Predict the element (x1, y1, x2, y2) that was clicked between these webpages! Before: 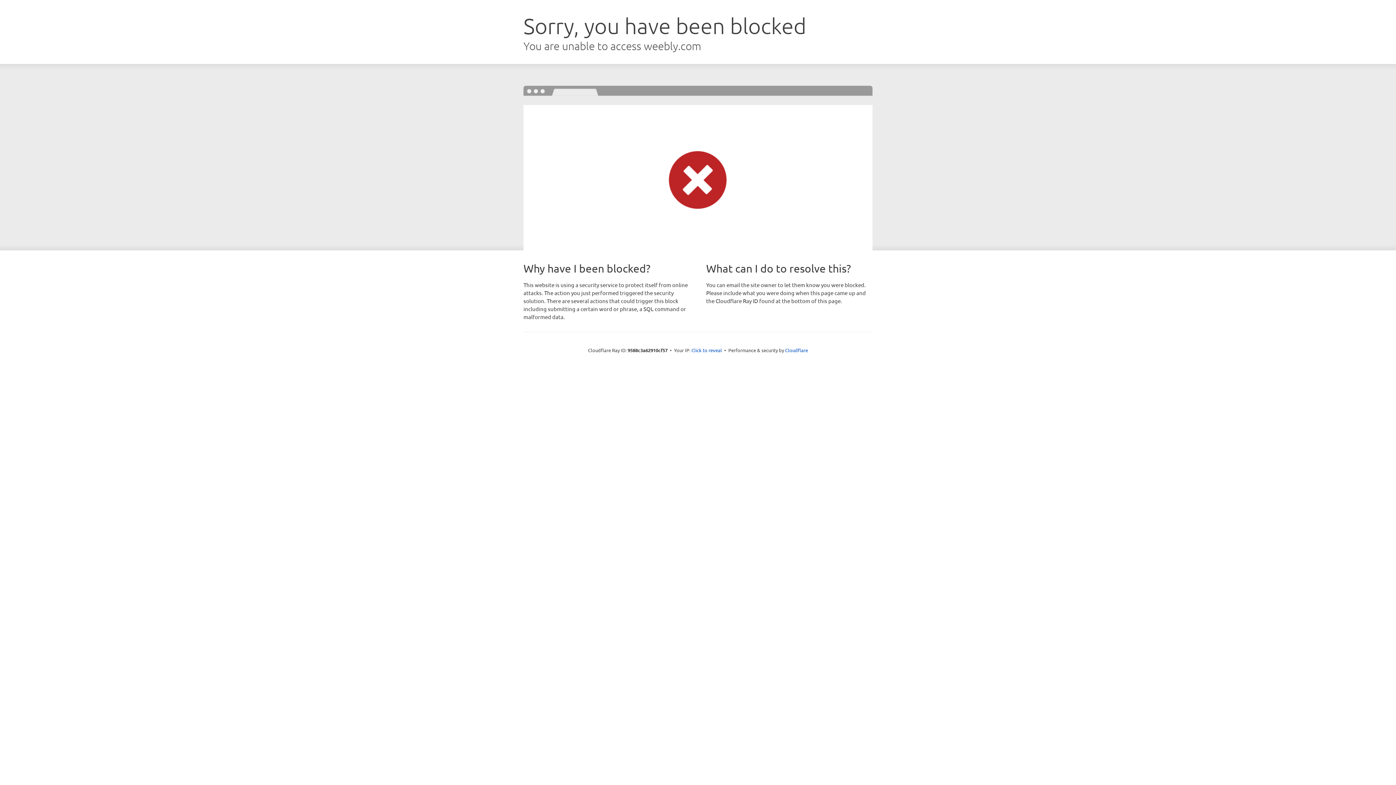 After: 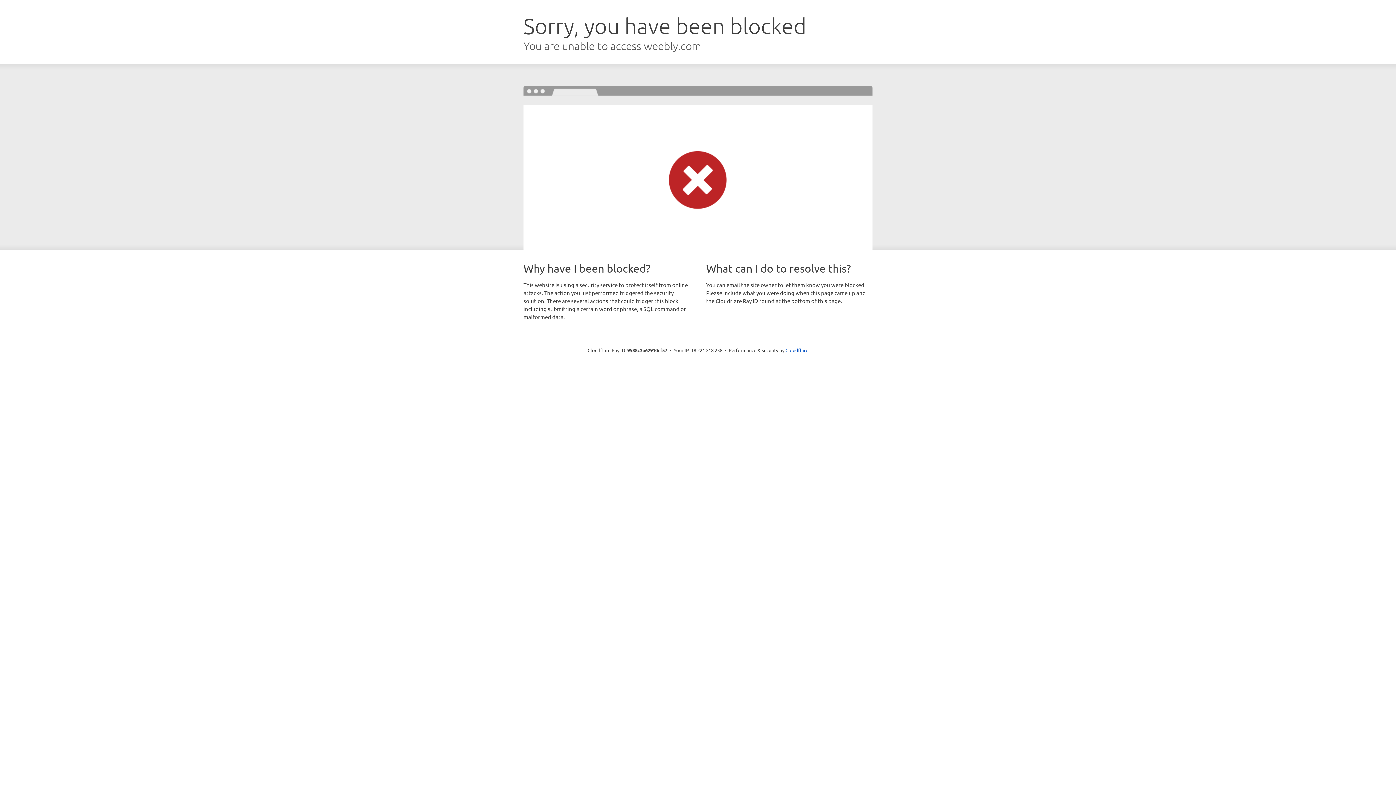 Action: bbox: (691, 346, 722, 353) label: Click to reveal